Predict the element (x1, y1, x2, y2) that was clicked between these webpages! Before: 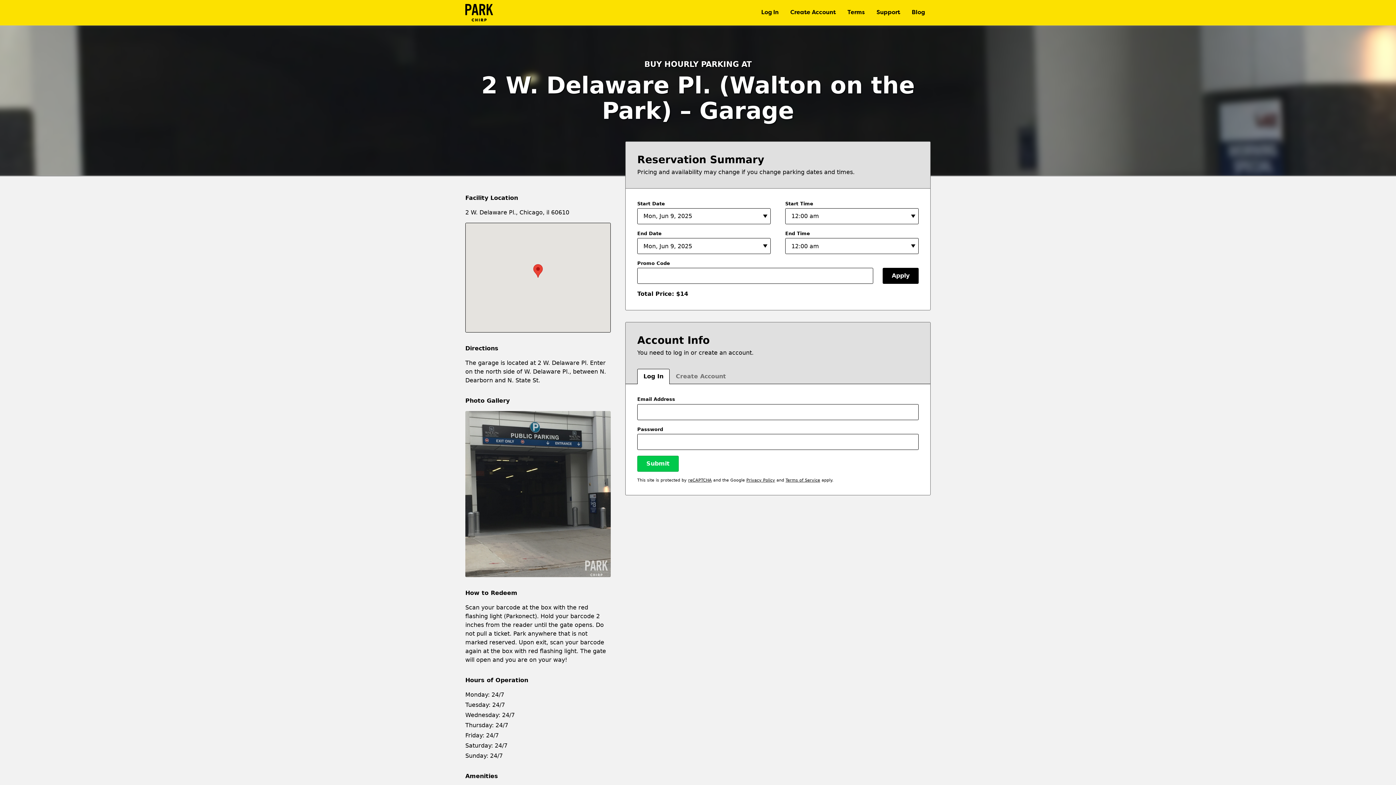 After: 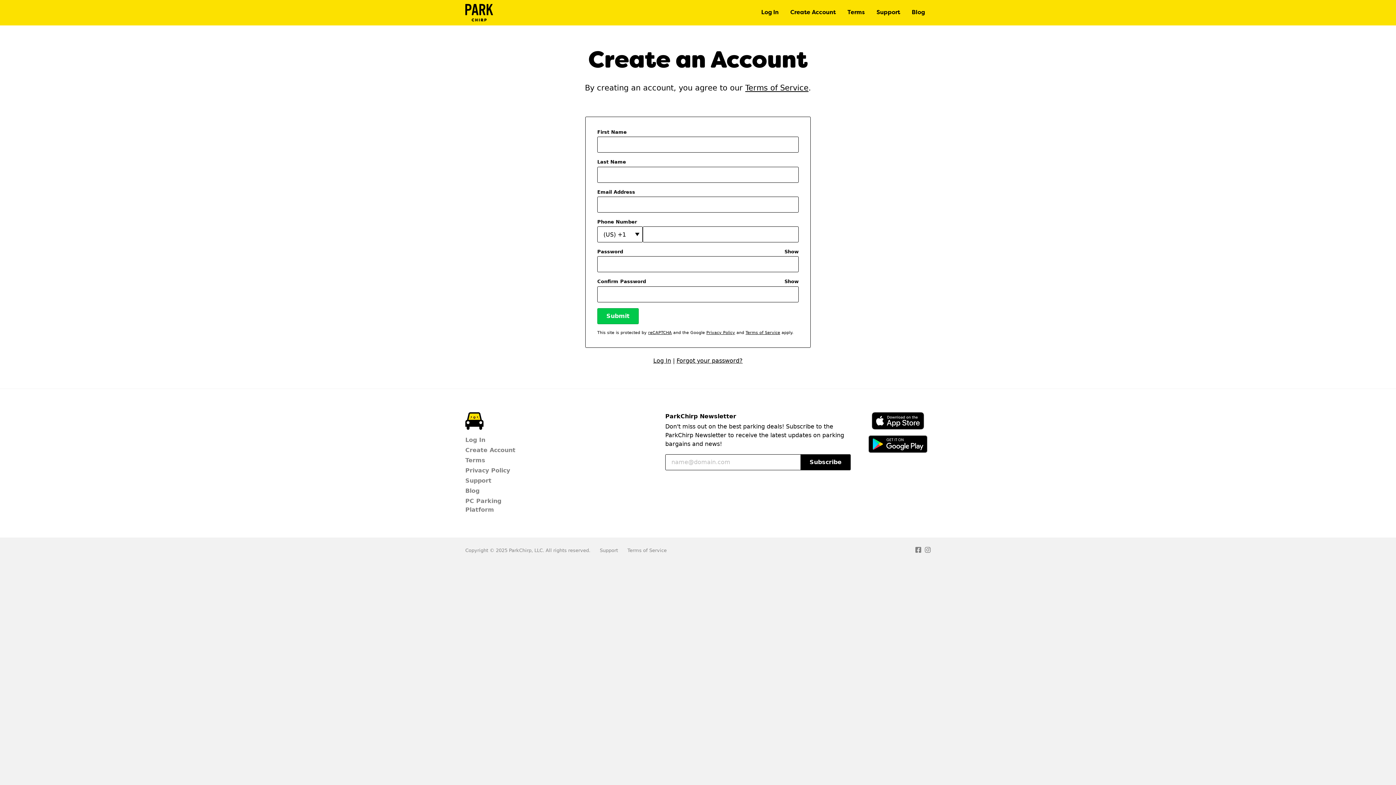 Action: label: Create Account bbox: (784, 0, 841, 25)